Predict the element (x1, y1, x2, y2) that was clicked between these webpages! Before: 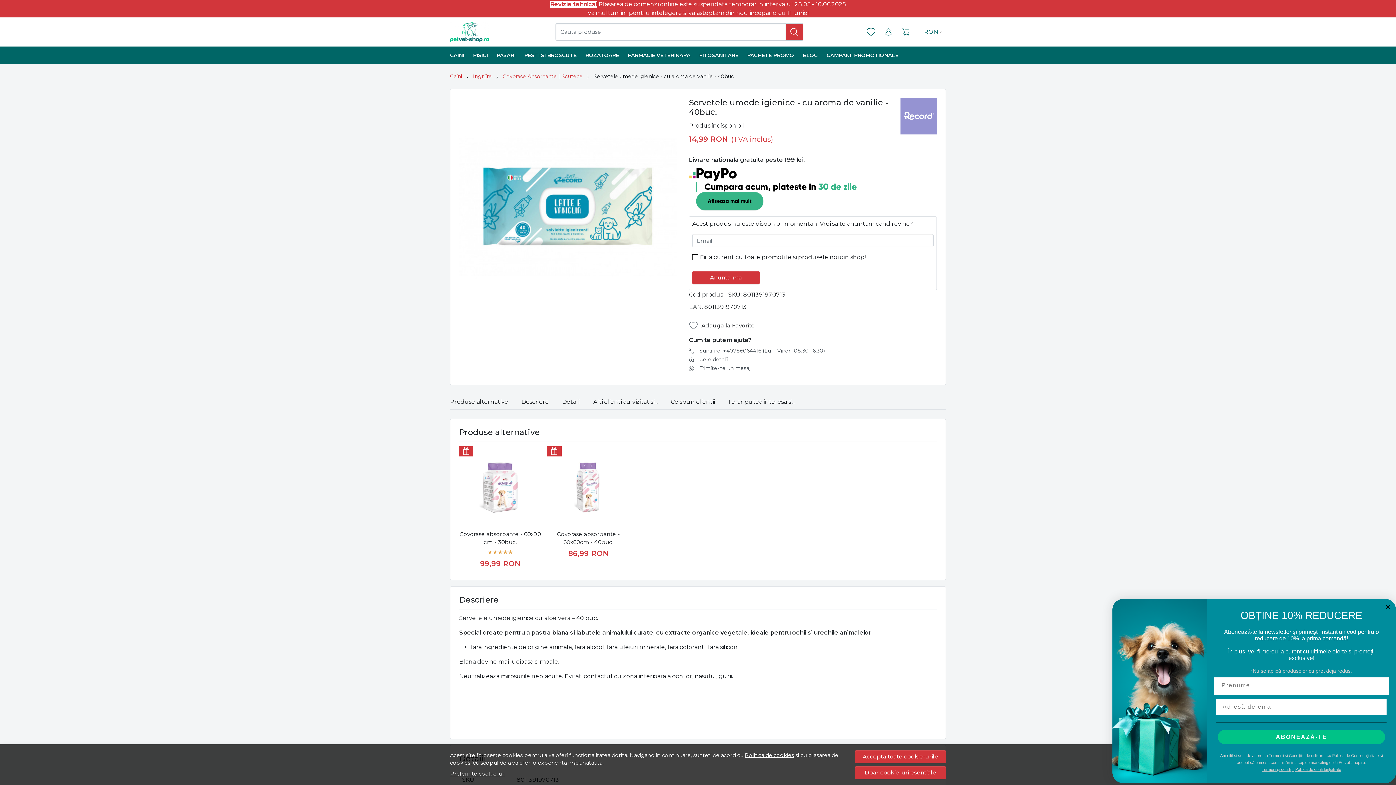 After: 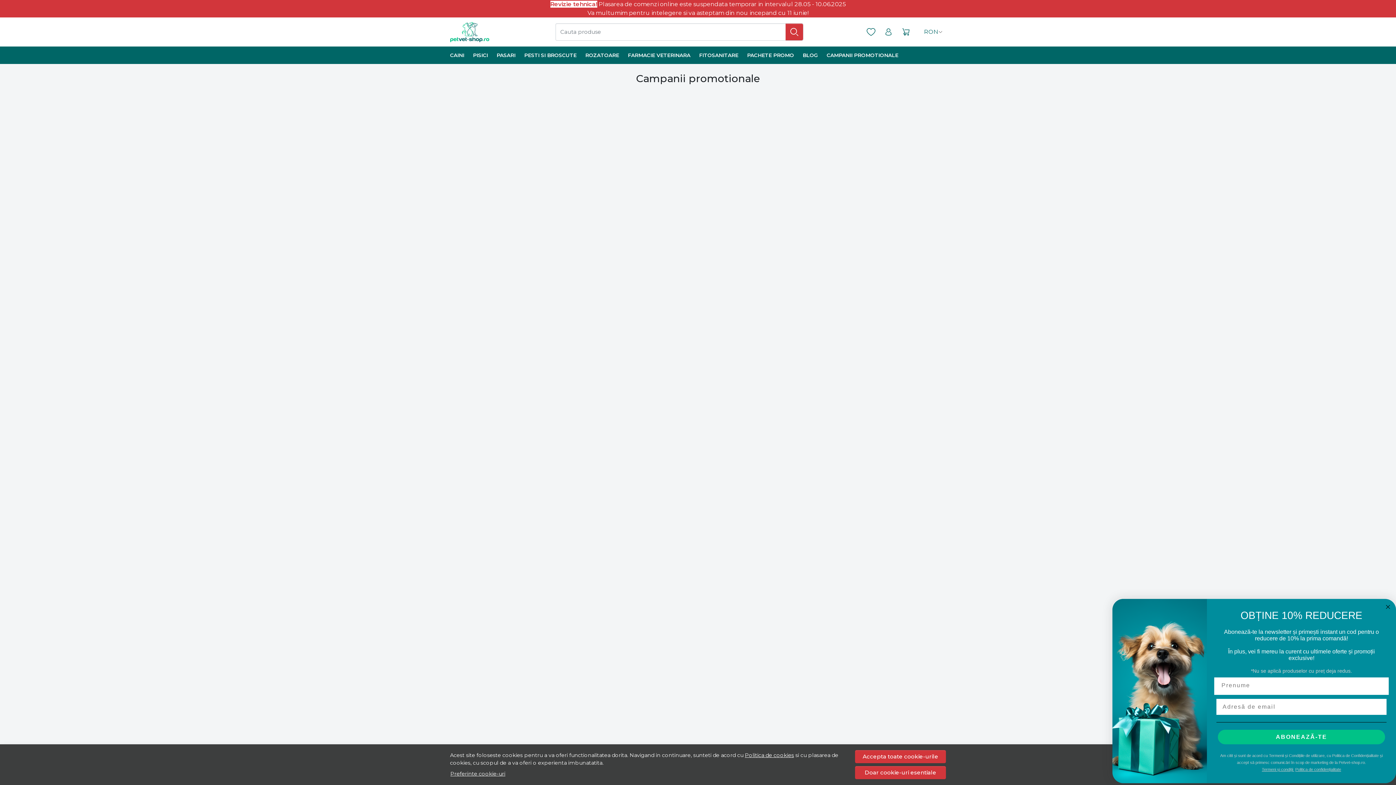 Action: label: CAMPANII PROMOTIONALE bbox: (822, 46, 902, 64)